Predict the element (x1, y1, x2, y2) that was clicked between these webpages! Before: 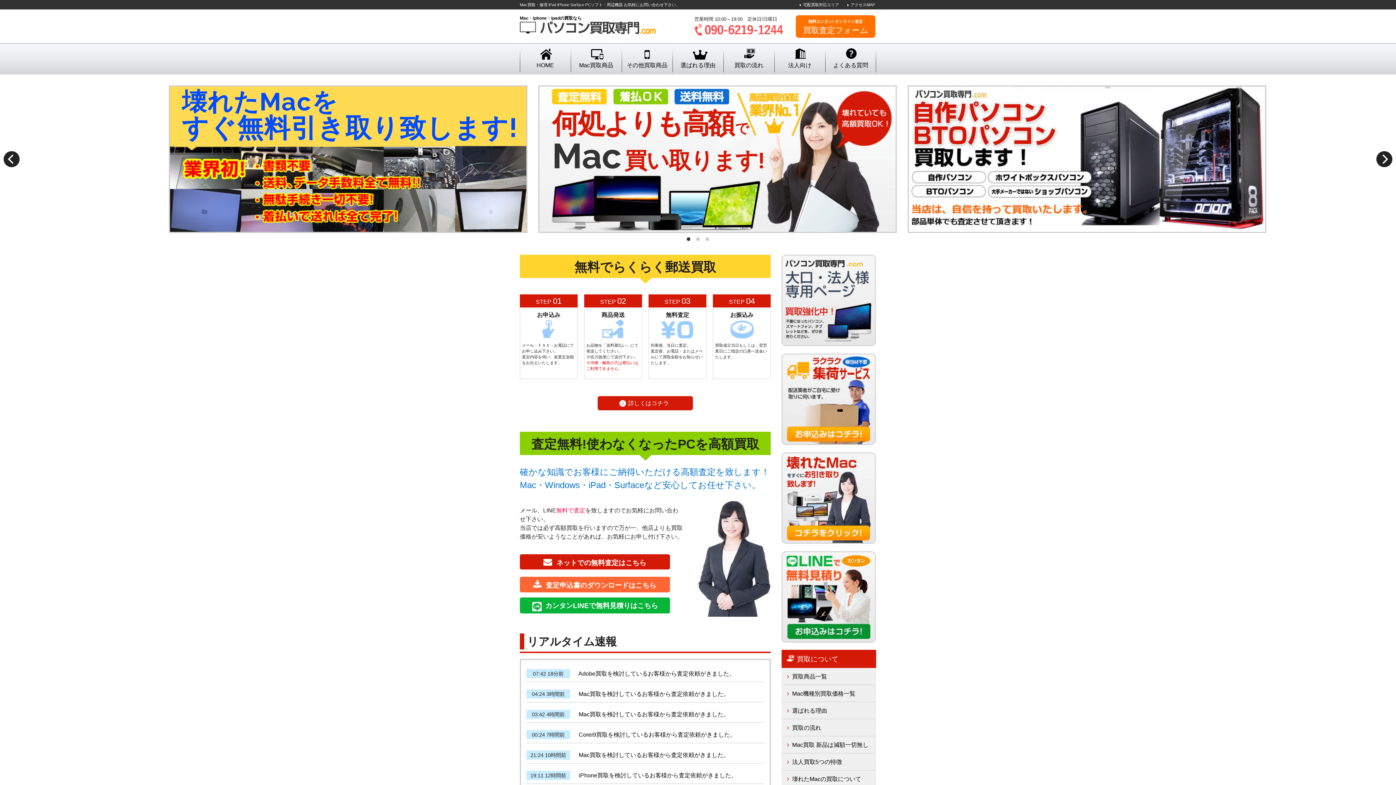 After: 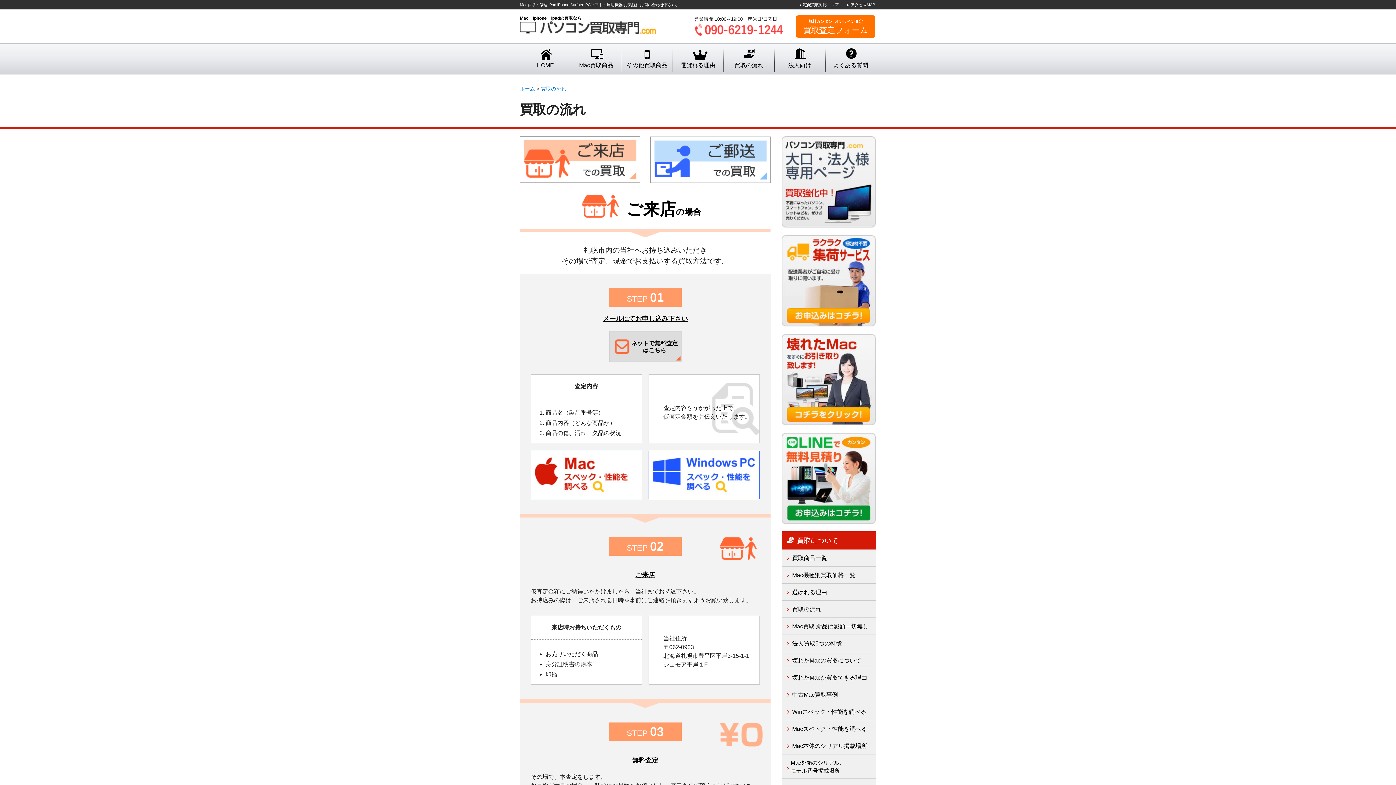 Action: label: 買取の流れ bbox: (787, 725, 821, 731)